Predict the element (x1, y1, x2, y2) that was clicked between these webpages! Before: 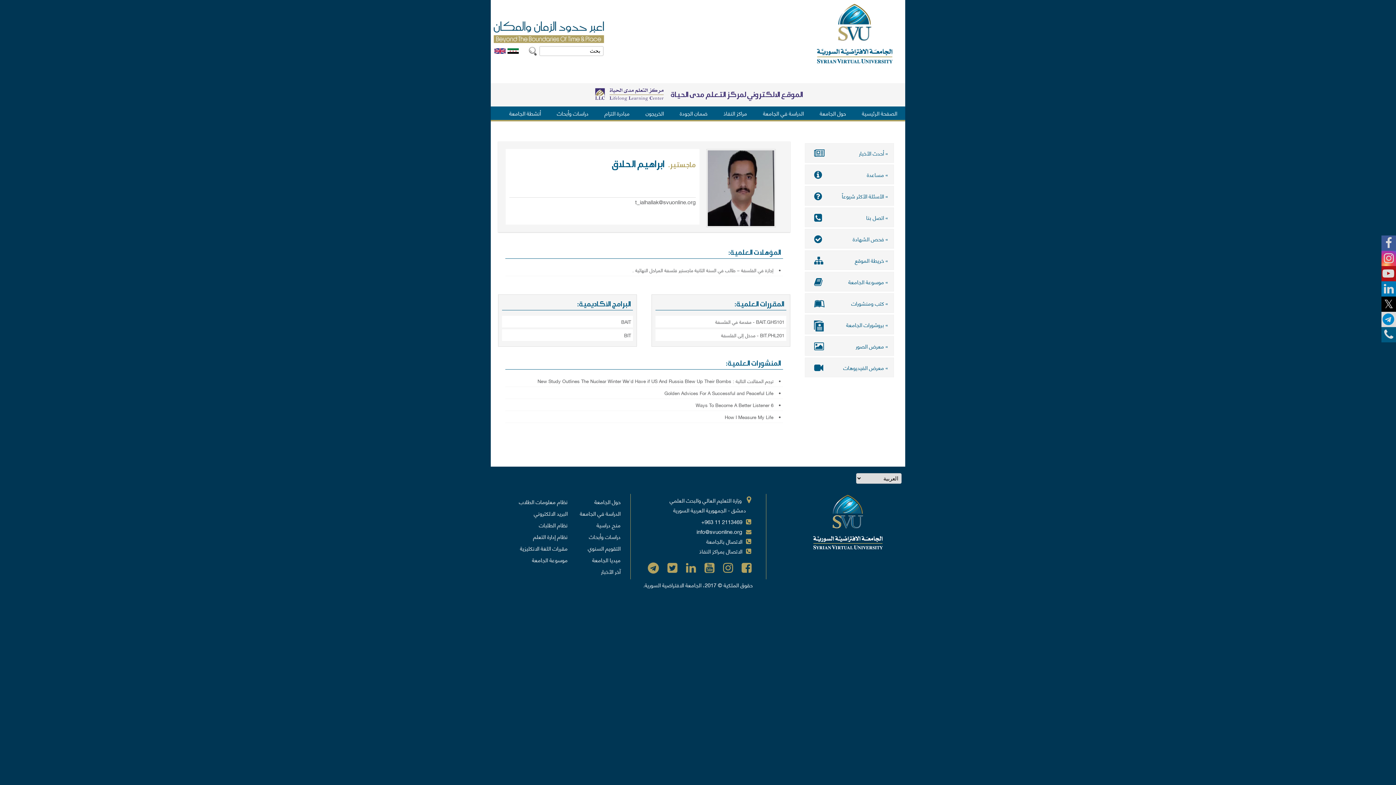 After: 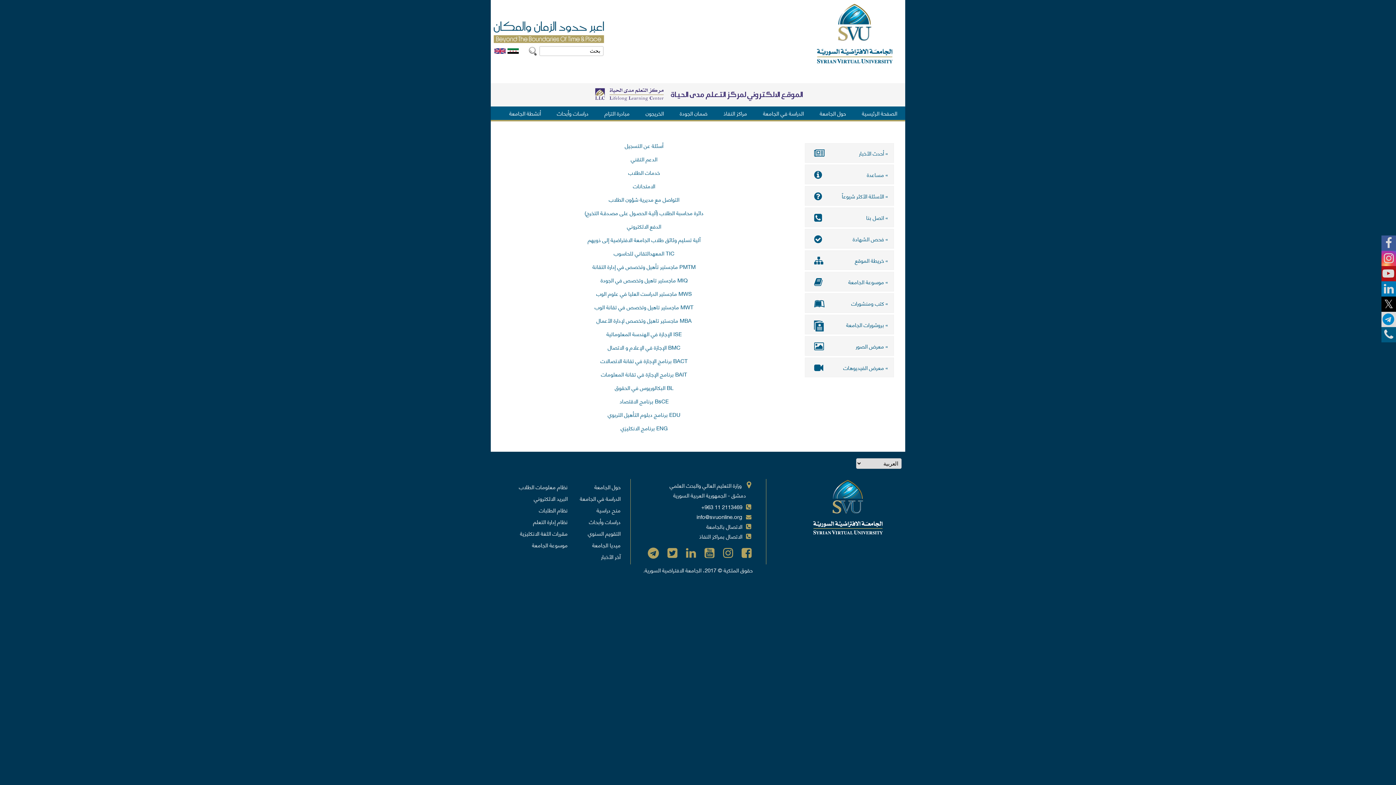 Action: label: » الأسئلة الأكثر شيوعاً bbox: (804, 186, 894, 205)